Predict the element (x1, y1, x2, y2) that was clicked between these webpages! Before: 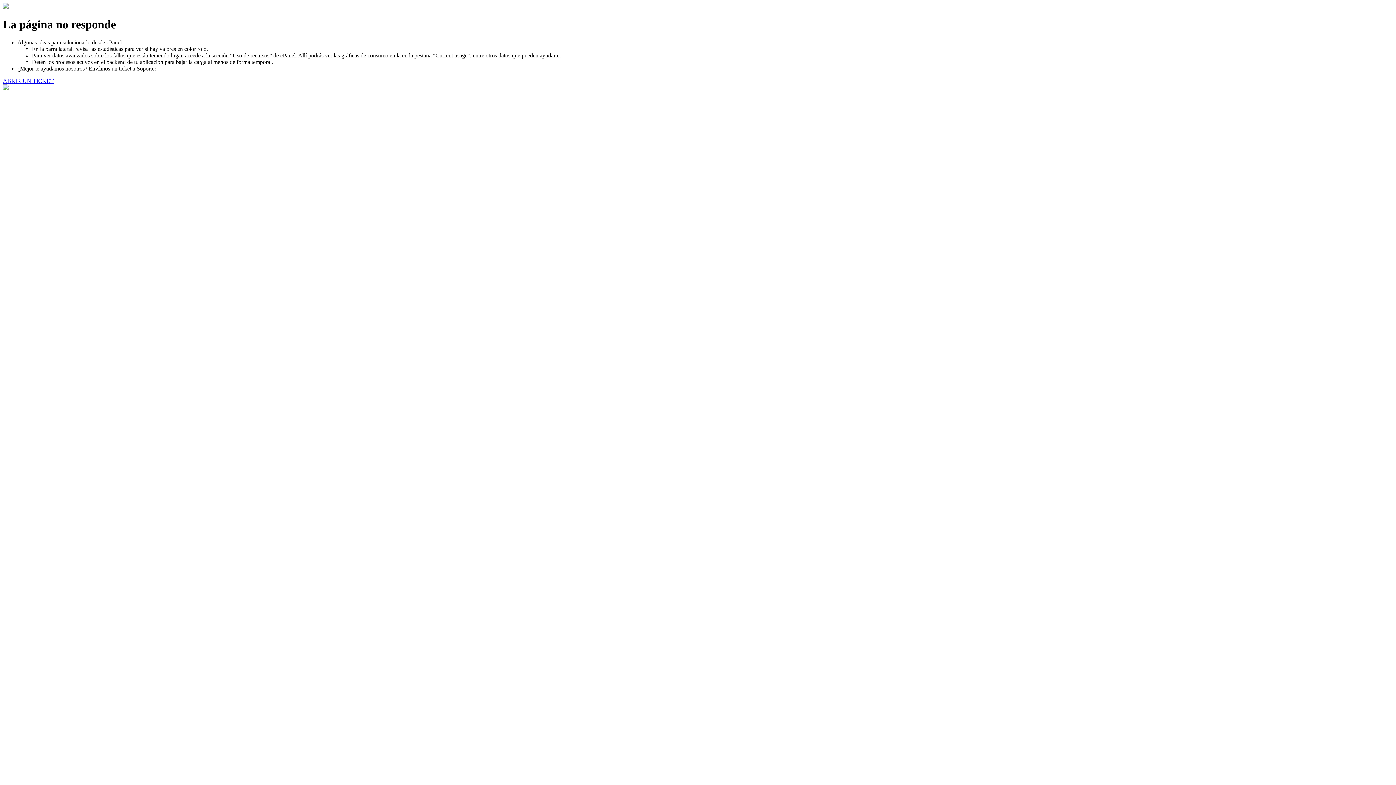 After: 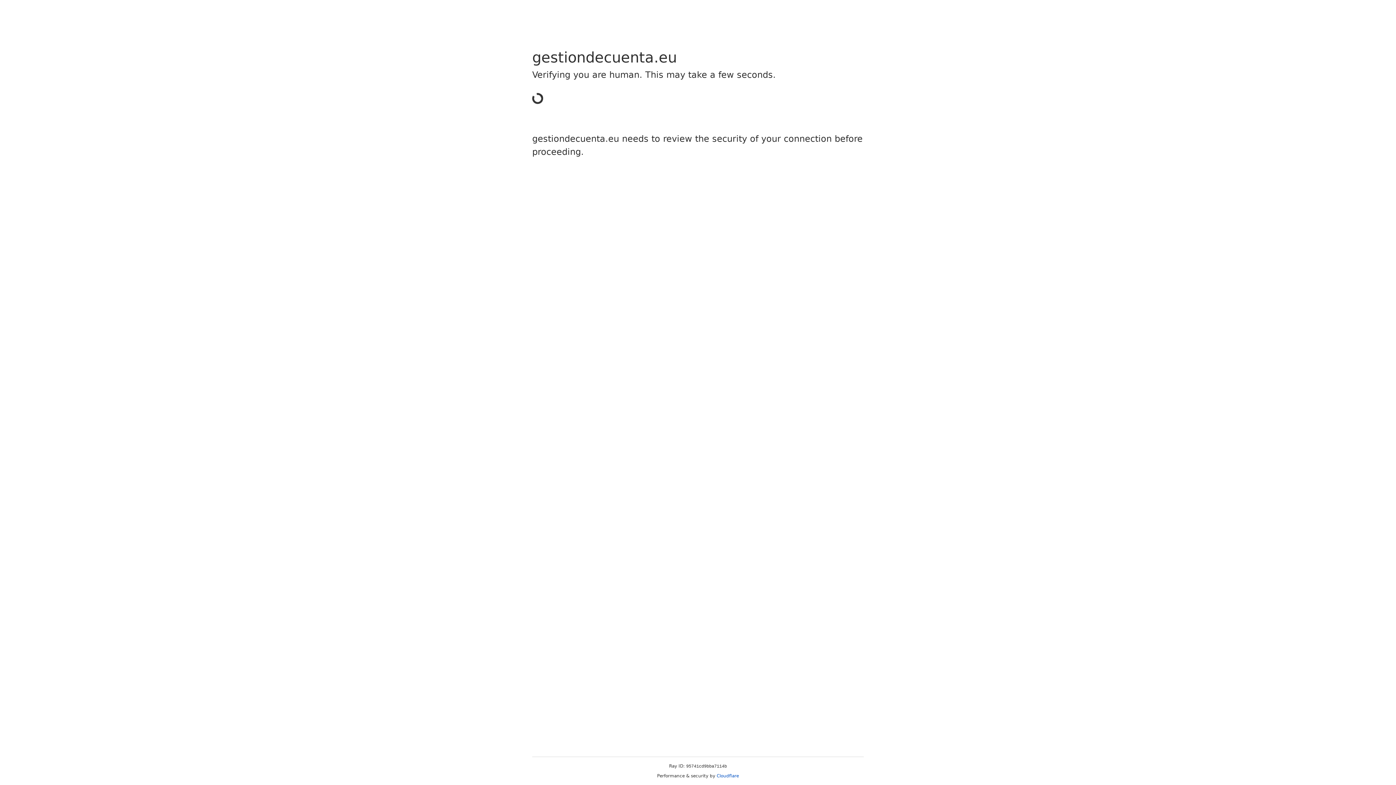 Action: label: ABRIR UN TICKET bbox: (2, 77, 53, 83)